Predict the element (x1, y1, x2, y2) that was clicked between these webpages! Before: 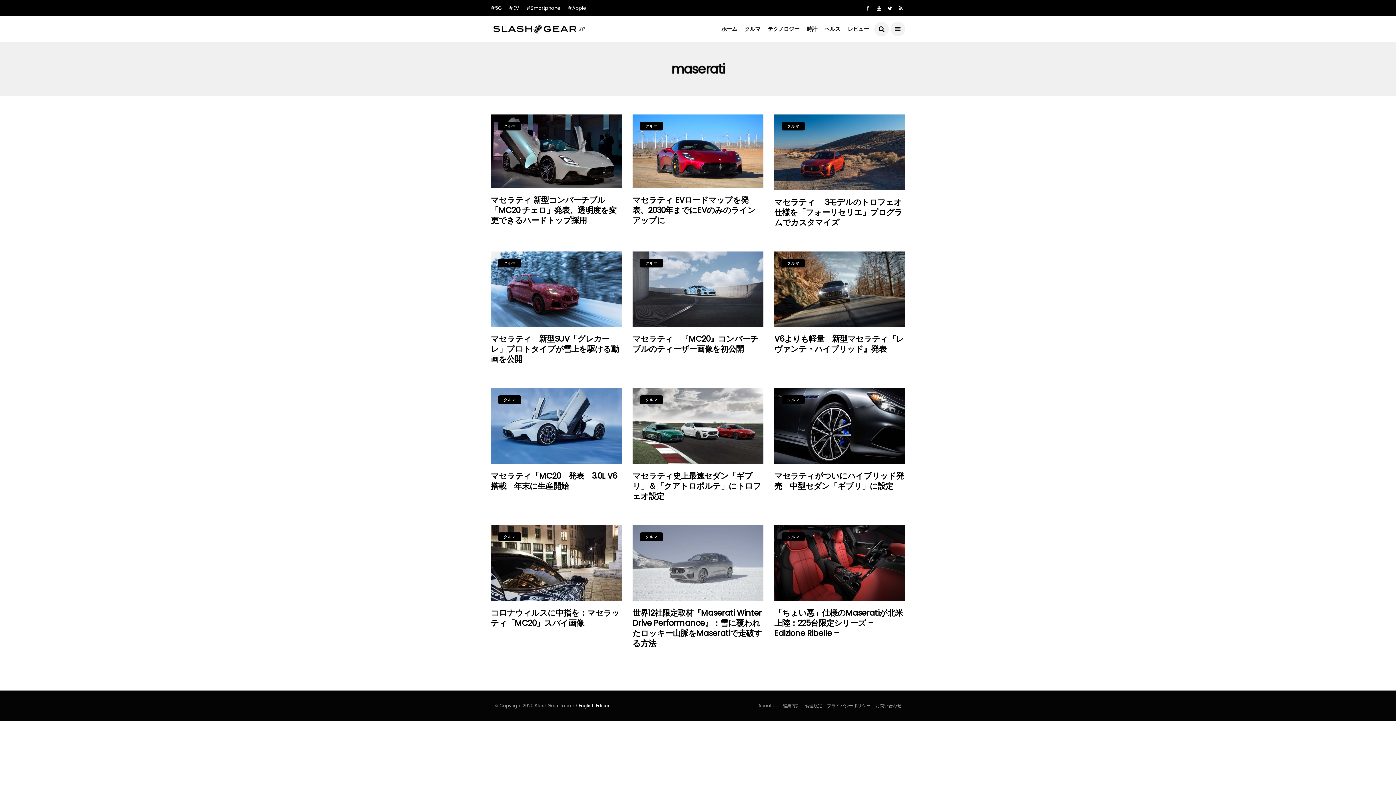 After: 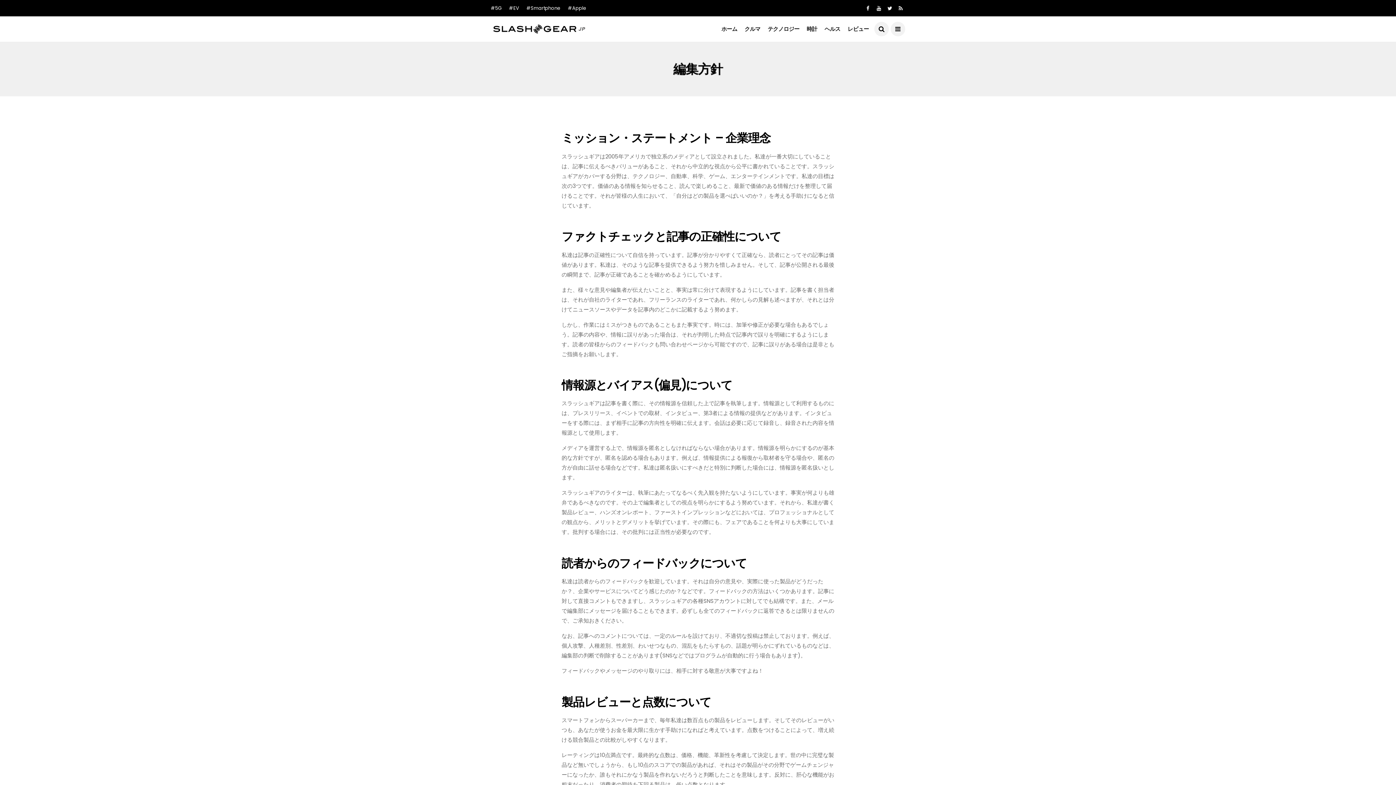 Action: bbox: (782, 702, 800, 709) label: 編集方針